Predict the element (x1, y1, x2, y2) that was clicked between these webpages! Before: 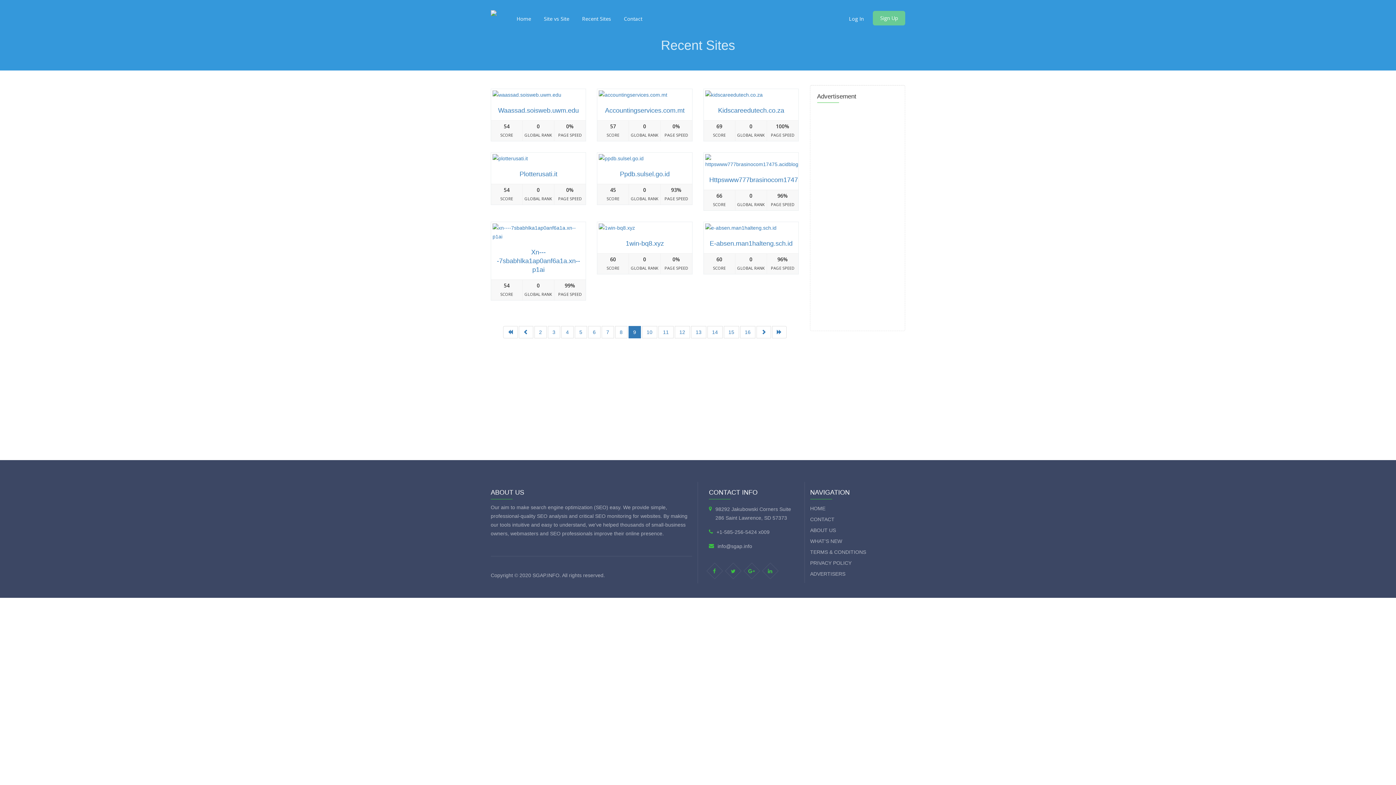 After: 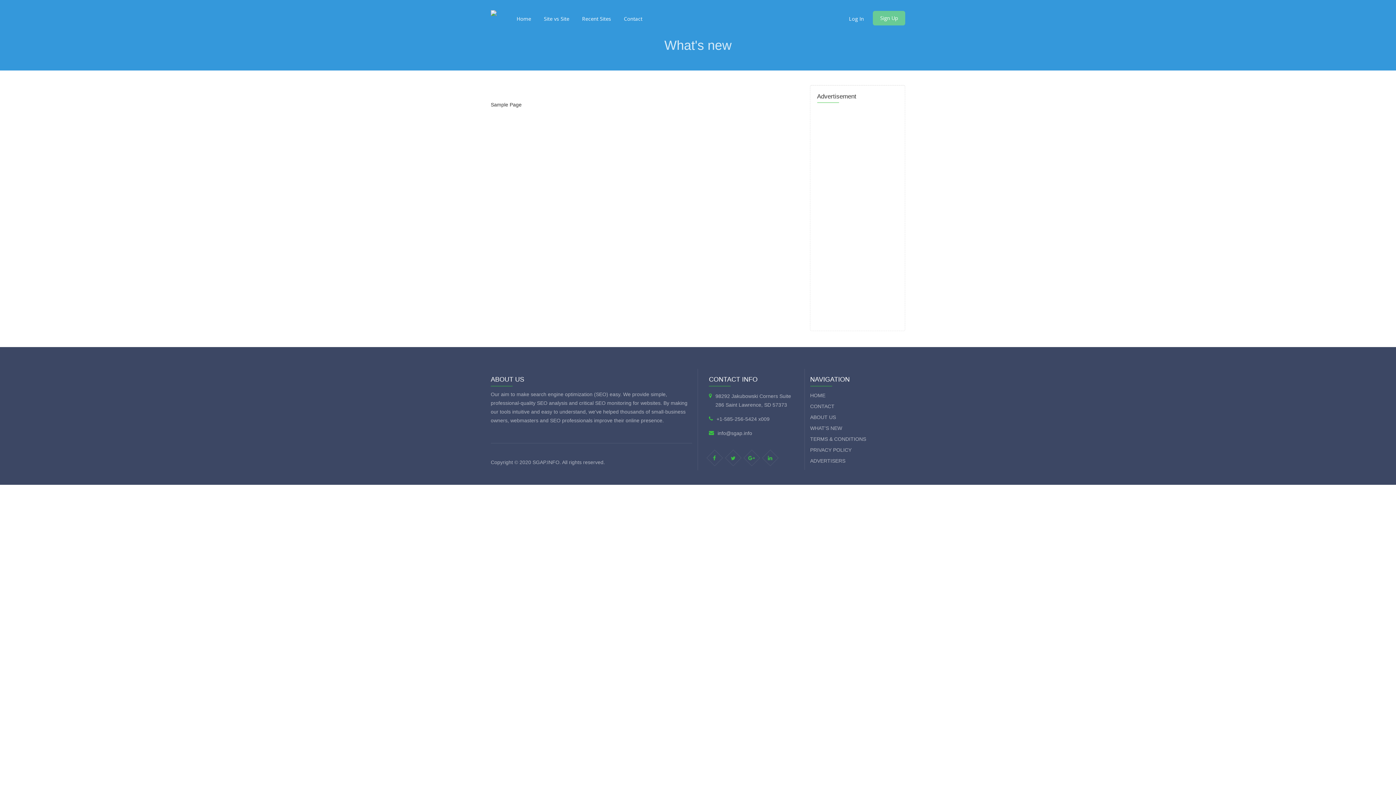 Action: label: WHAT'S NEW bbox: (810, 538, 842, 544)